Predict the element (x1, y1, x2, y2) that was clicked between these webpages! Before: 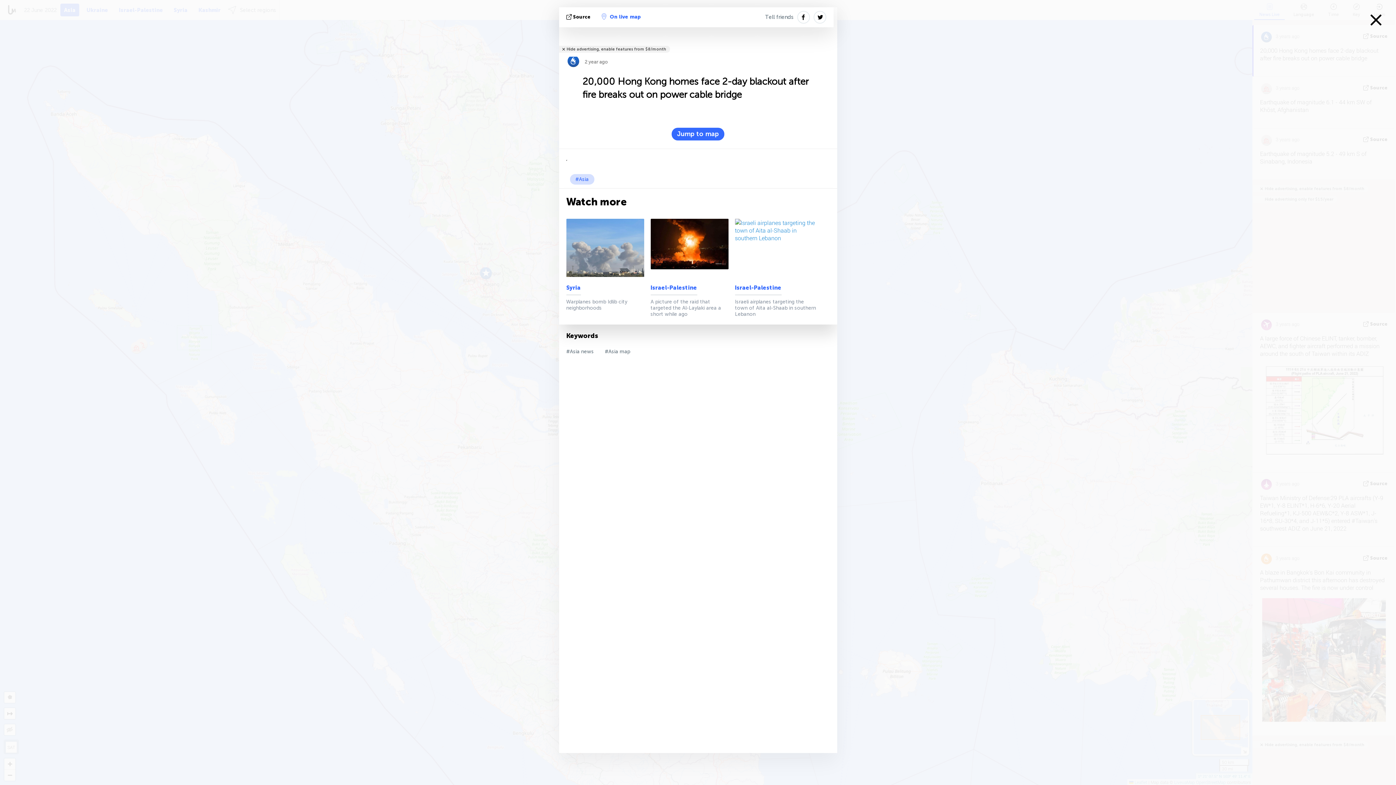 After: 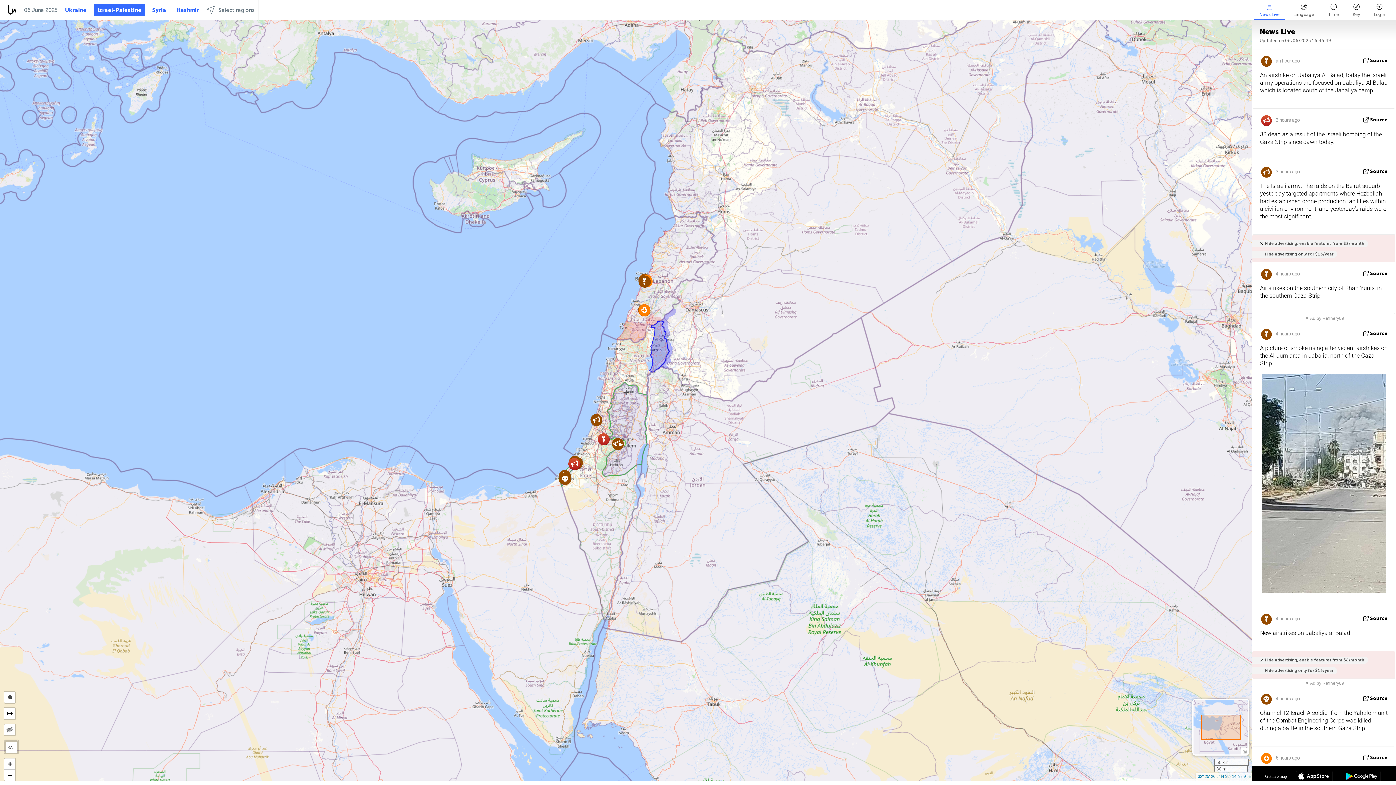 Action: bbox: (735, 284, 781, 295) label: Israel-Palestine